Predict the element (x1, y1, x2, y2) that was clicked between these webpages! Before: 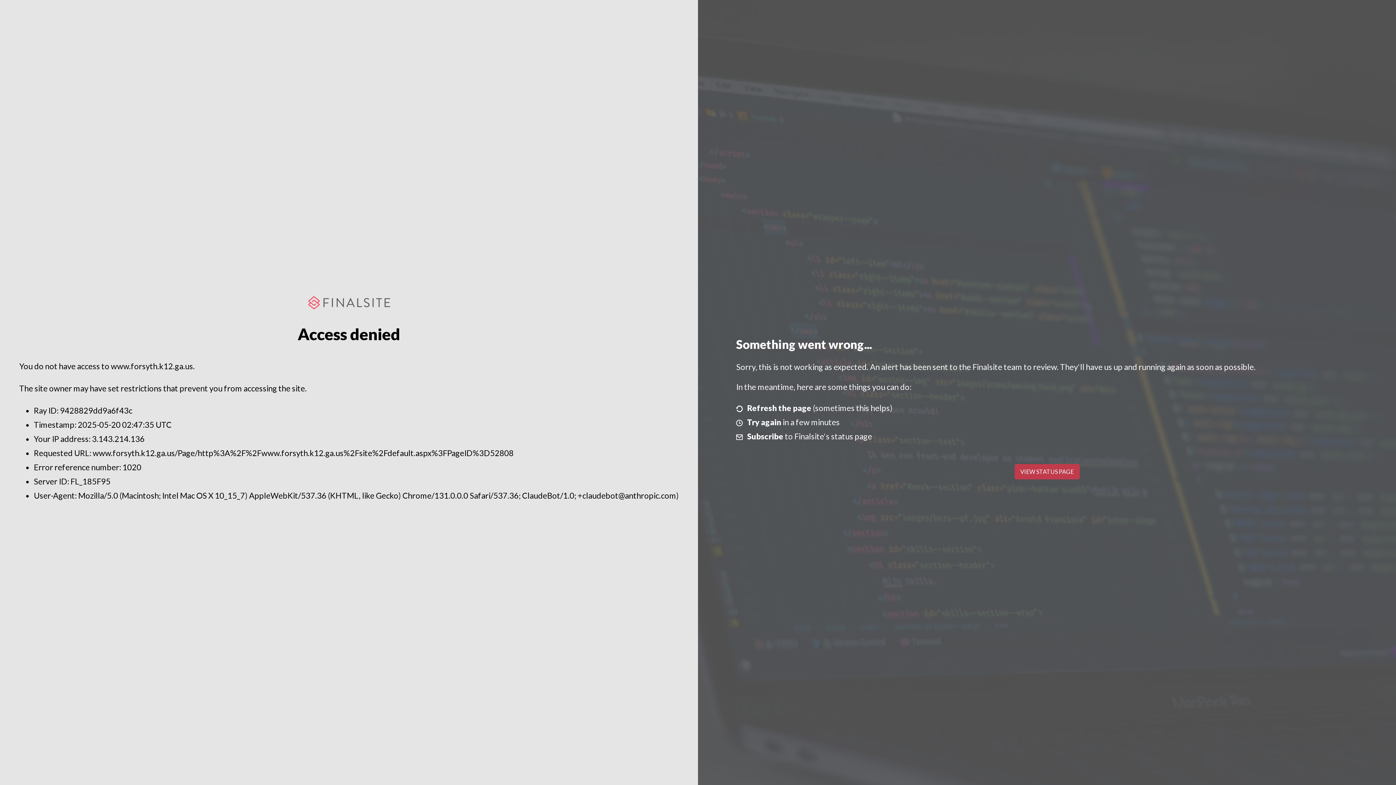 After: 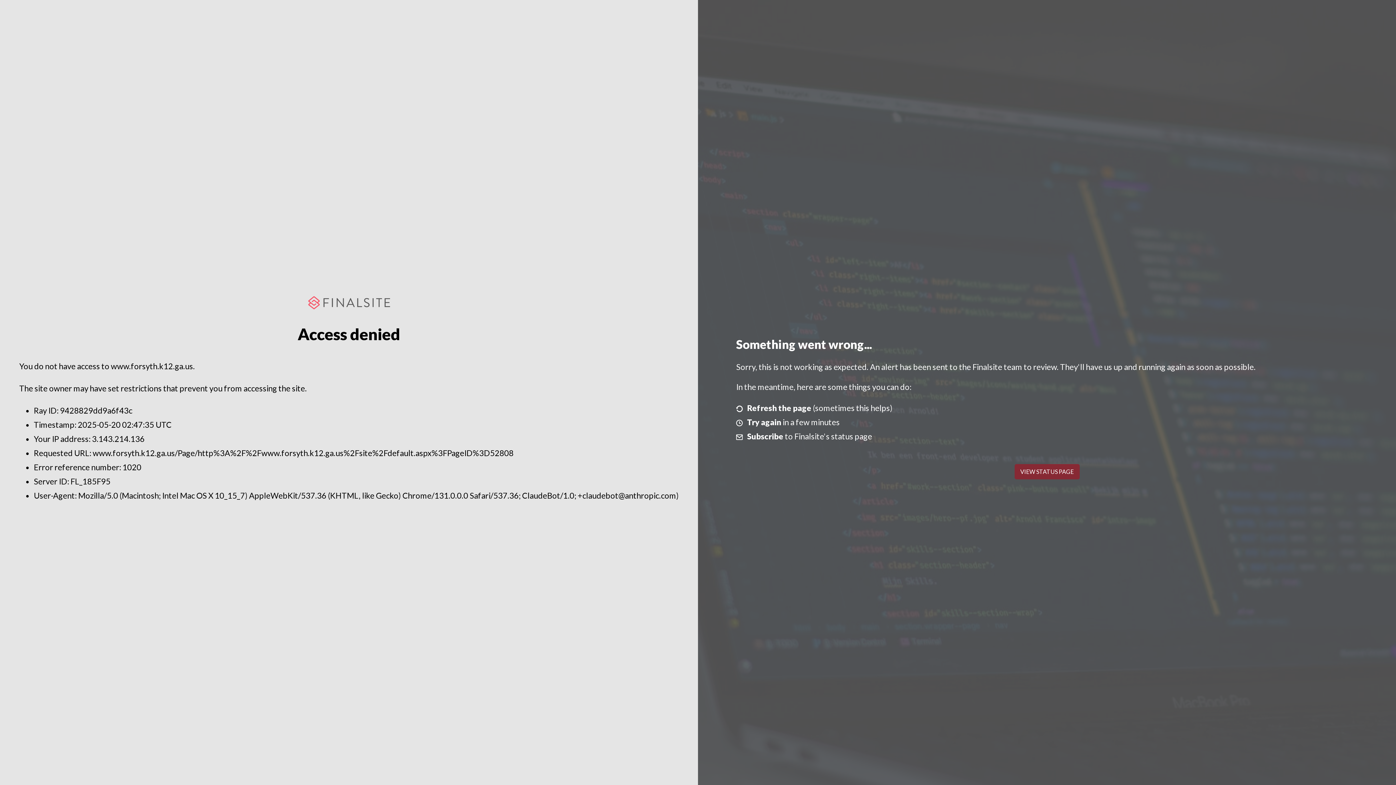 Action: bbox: (1014, 464, 1079, 479) label: VIEW STATUS PAGE